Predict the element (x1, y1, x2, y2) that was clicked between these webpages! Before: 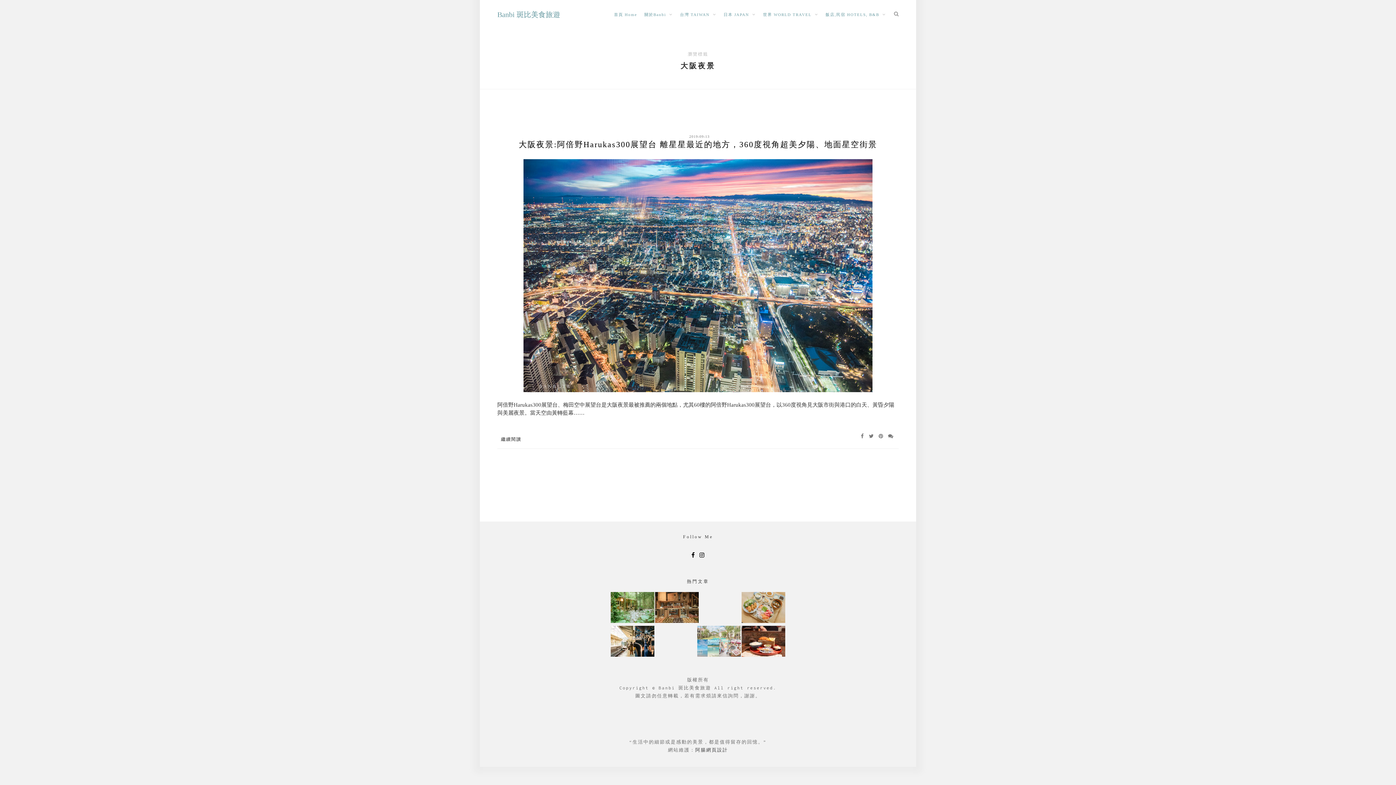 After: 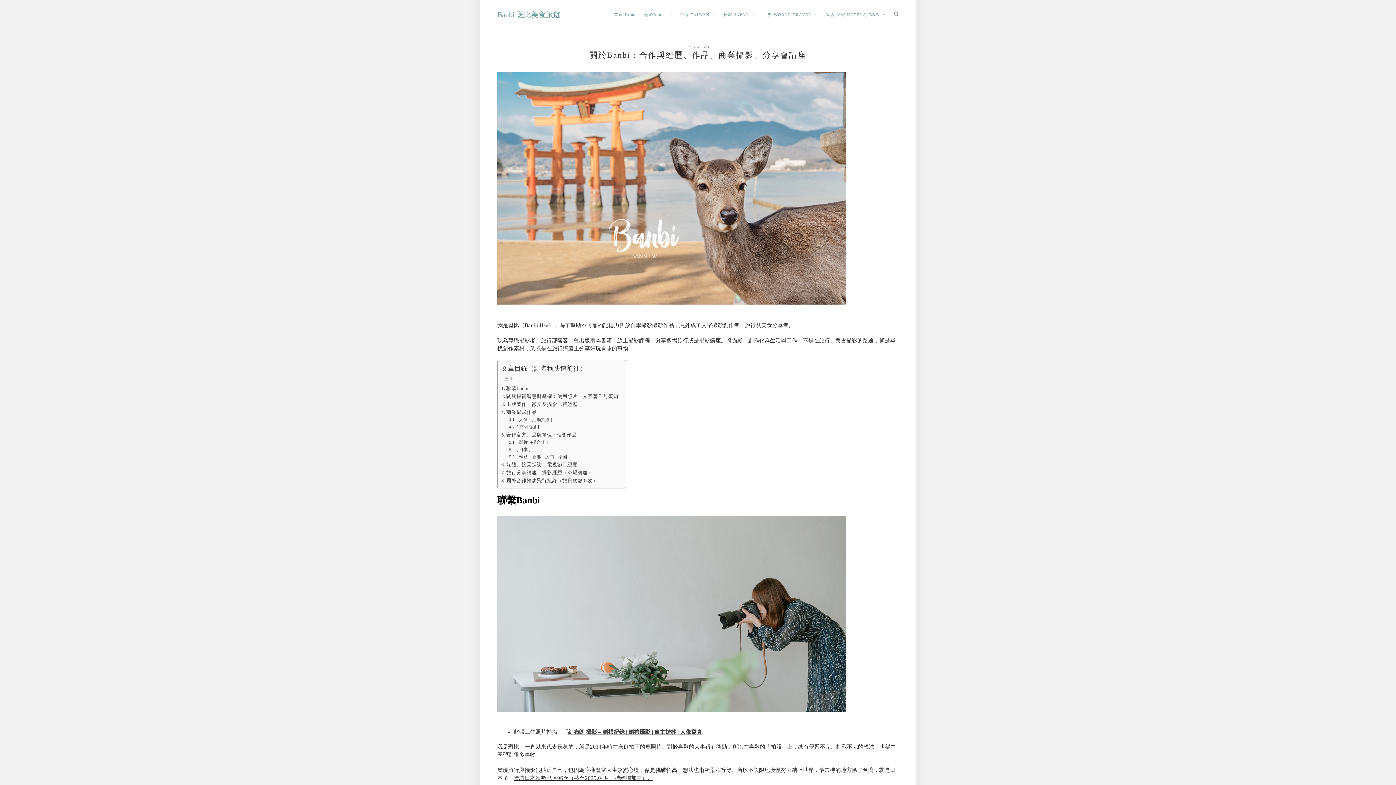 Action: label: 關於Banbi bbox: (644, 0, 672, 29)